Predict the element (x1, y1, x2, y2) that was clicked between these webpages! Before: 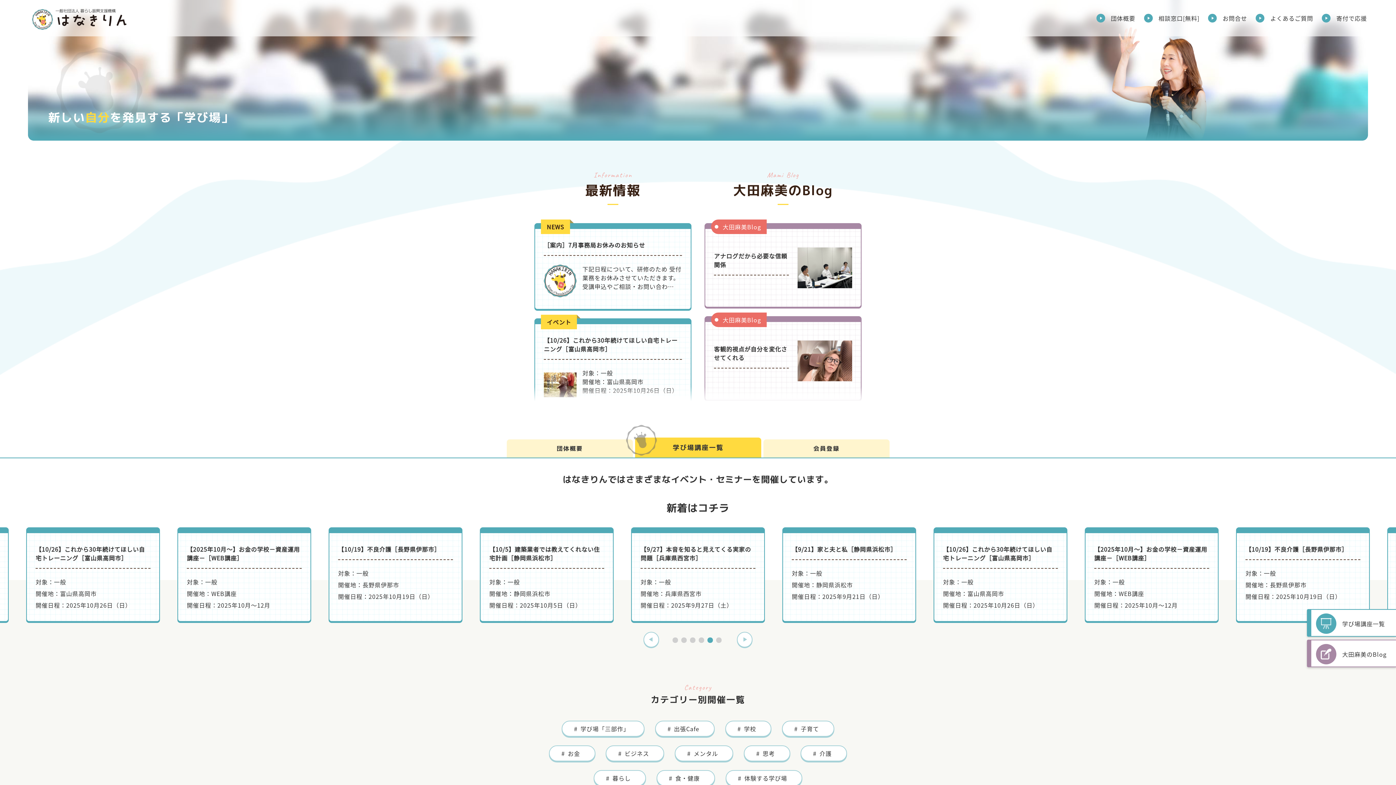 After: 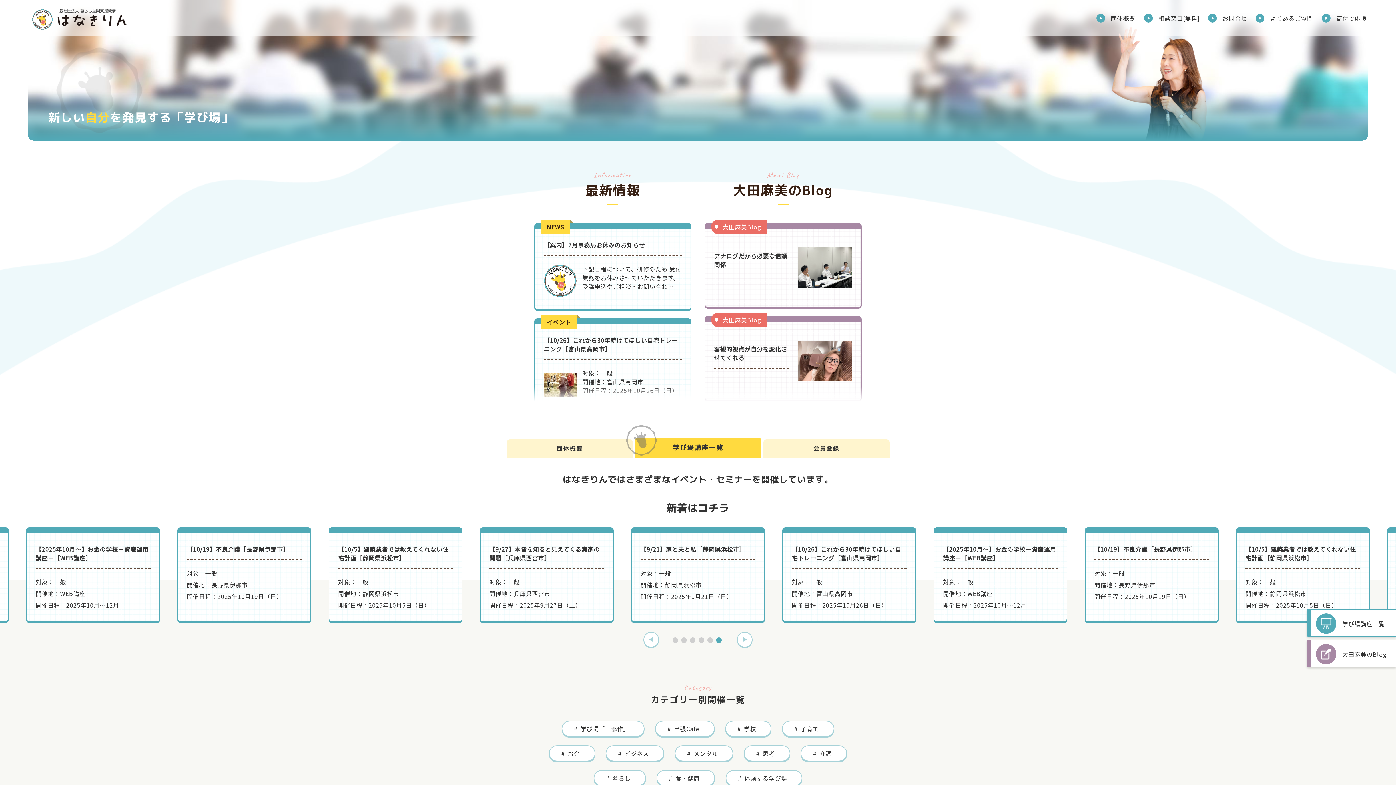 Action: bbox: (29, 21, 130, 30)